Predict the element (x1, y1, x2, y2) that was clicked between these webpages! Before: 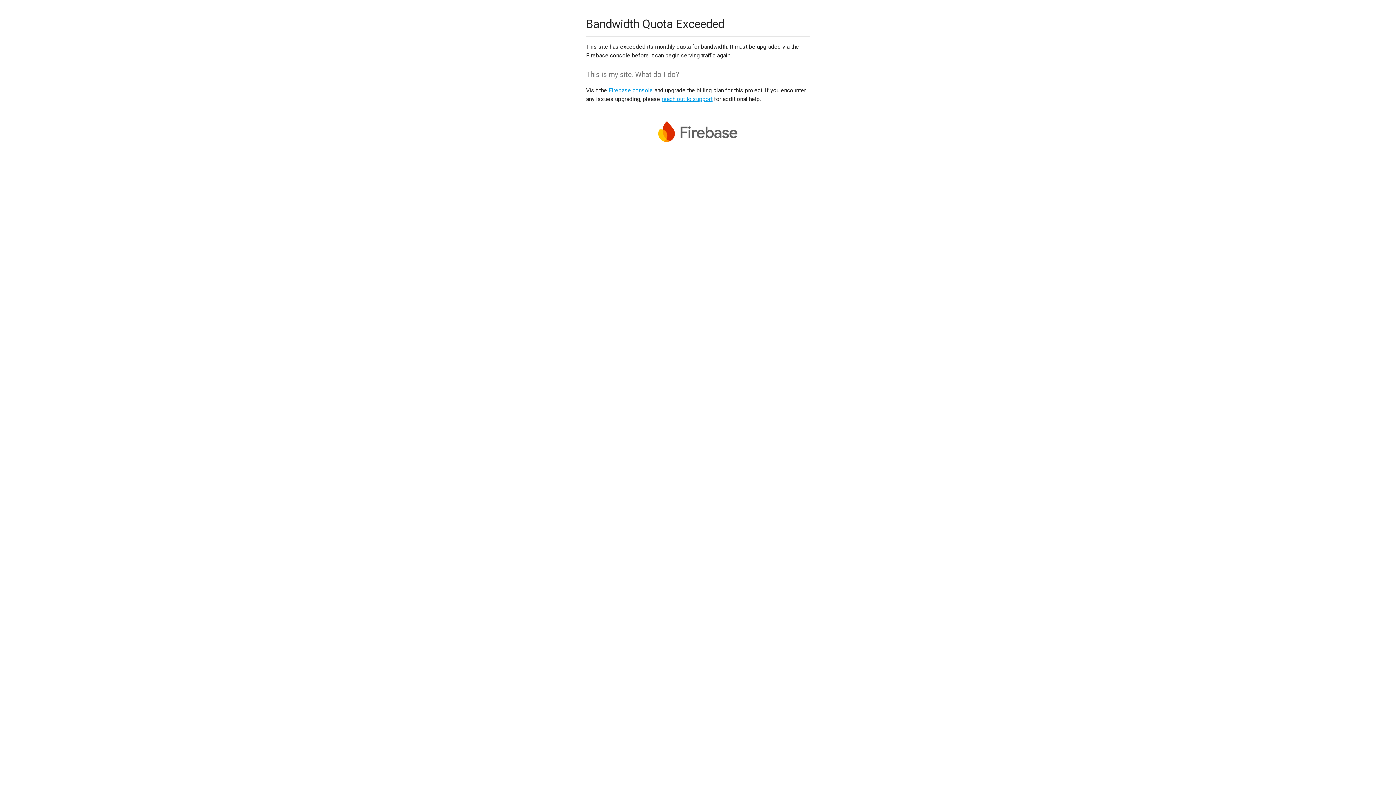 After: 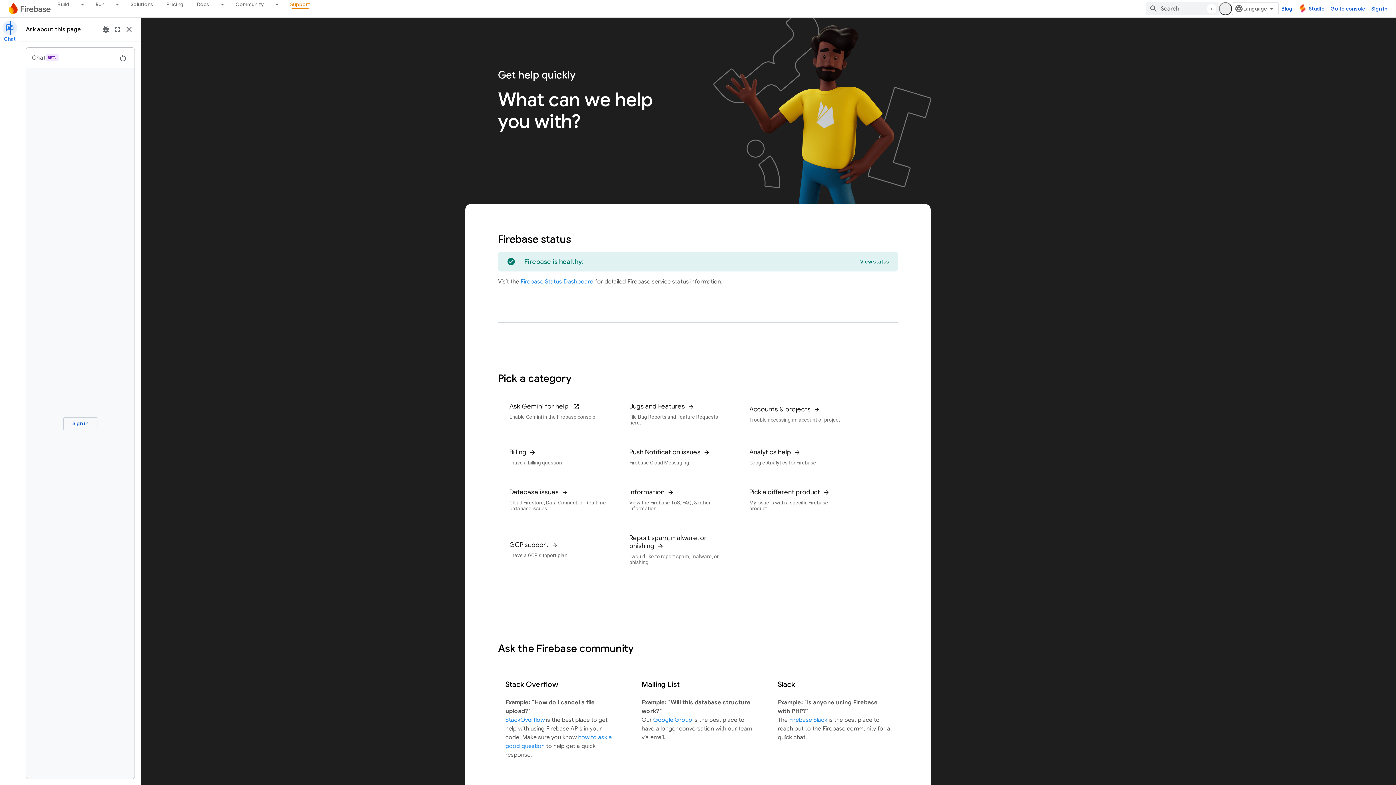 Action: label: reach out to support bbox: (661, 95, 712, 102)